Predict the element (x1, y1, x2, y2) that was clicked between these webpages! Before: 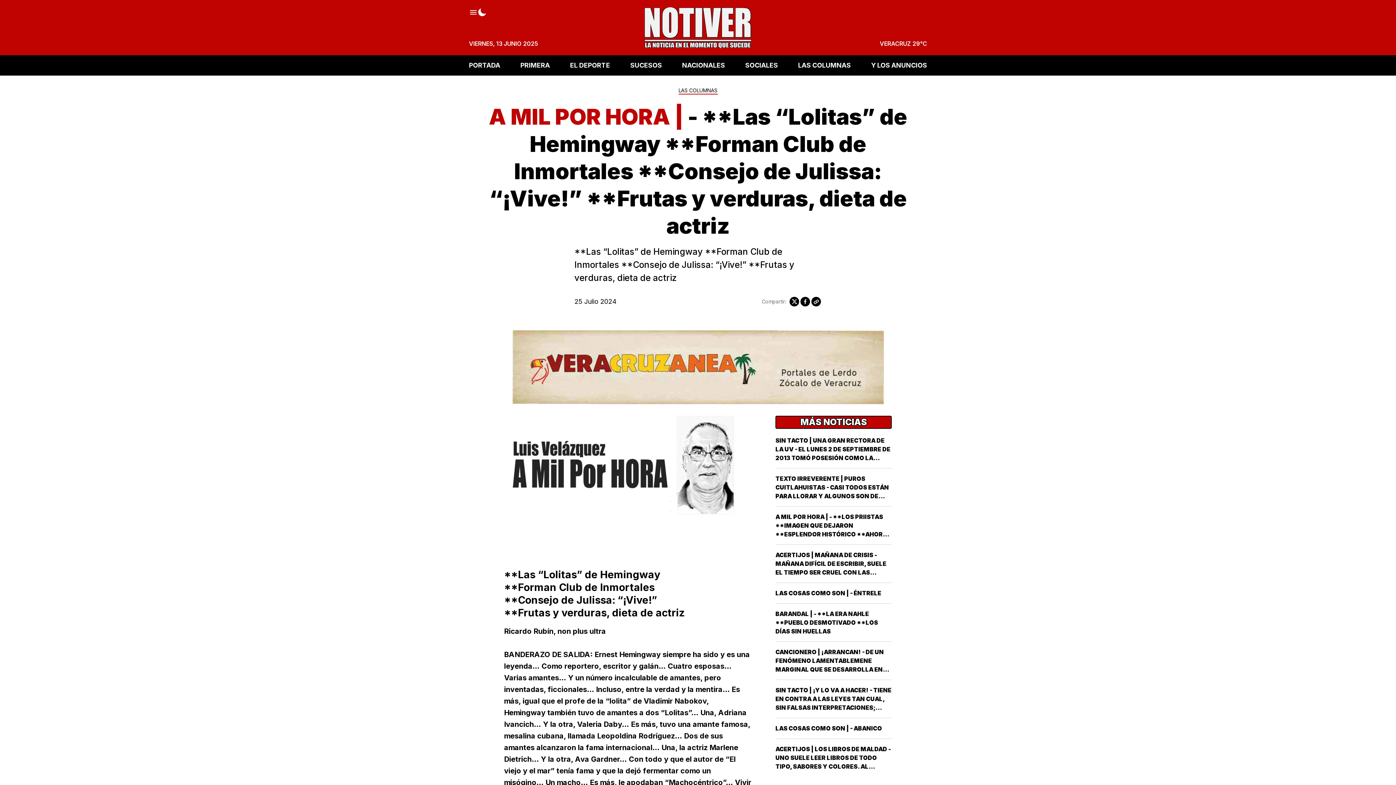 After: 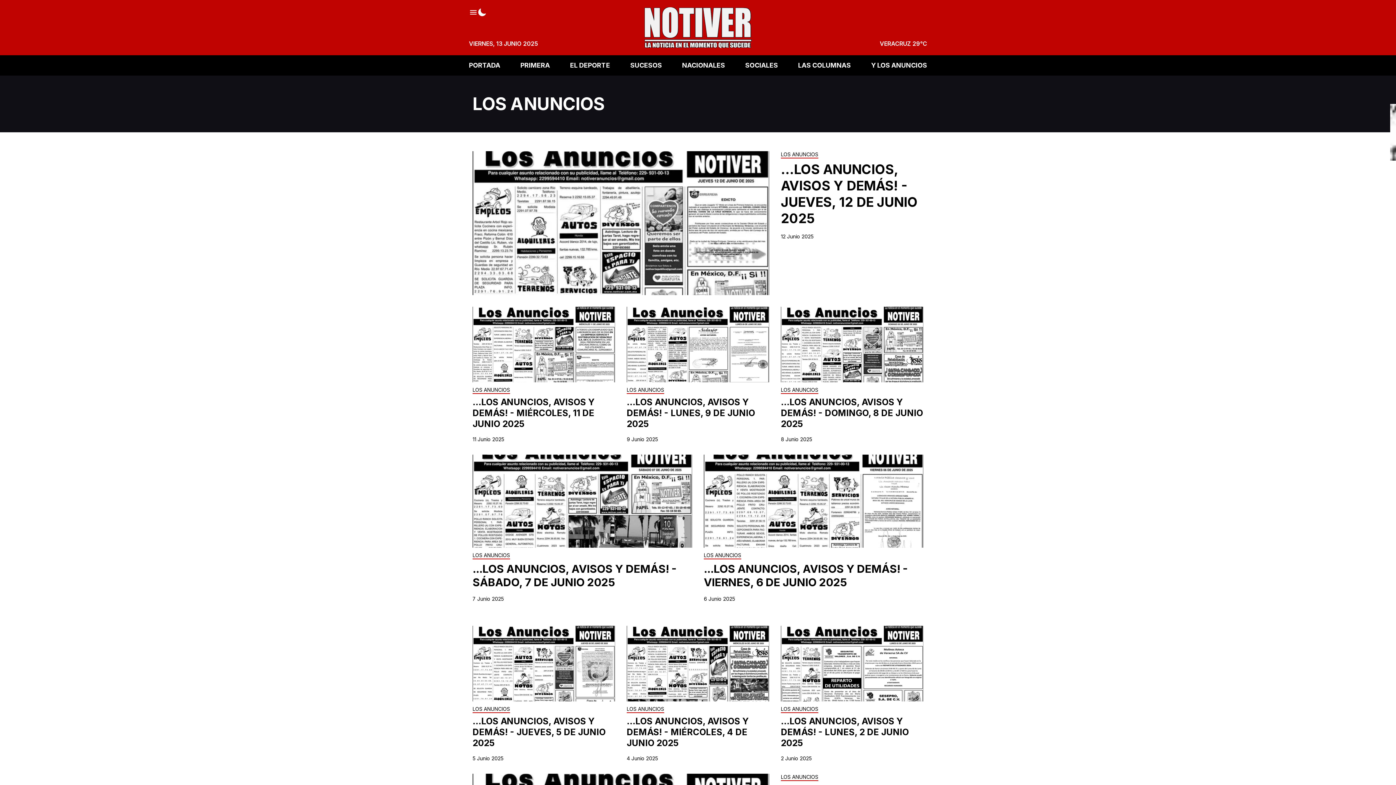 Action: bbox: (871, 57, 927, 73) label: Y LOS ANUNCIOS